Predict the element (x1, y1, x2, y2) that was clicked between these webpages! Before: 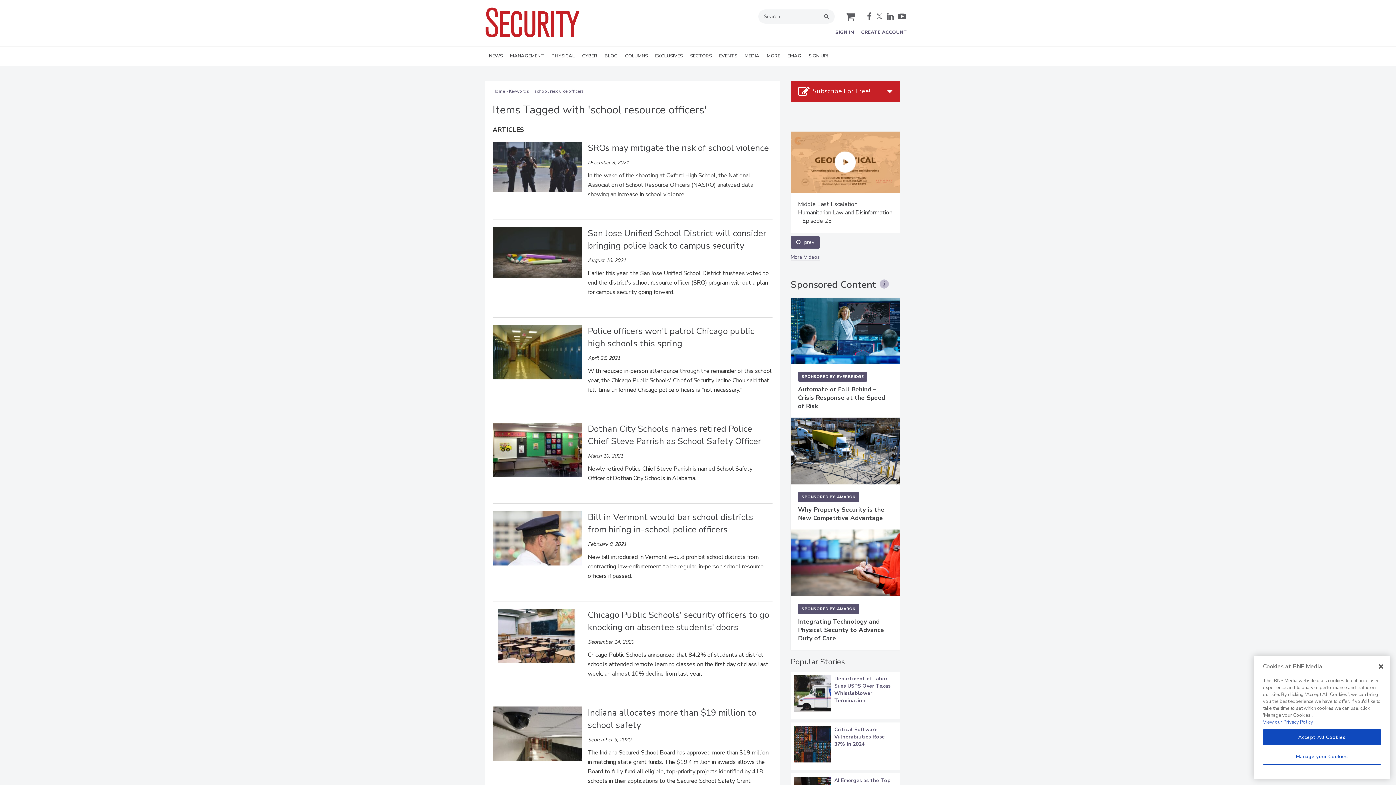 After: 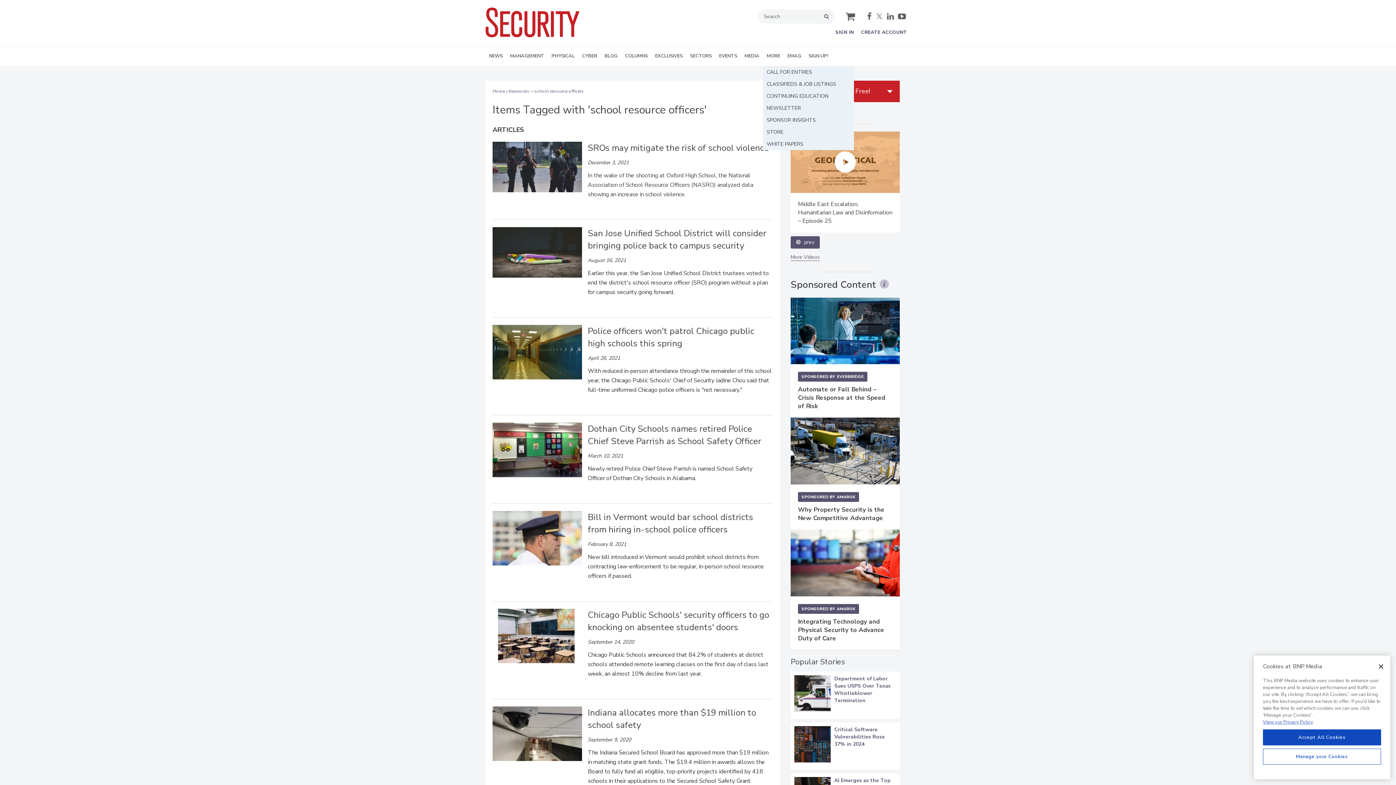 Action: label: MORE bbox: (763, 46, 784, 66)